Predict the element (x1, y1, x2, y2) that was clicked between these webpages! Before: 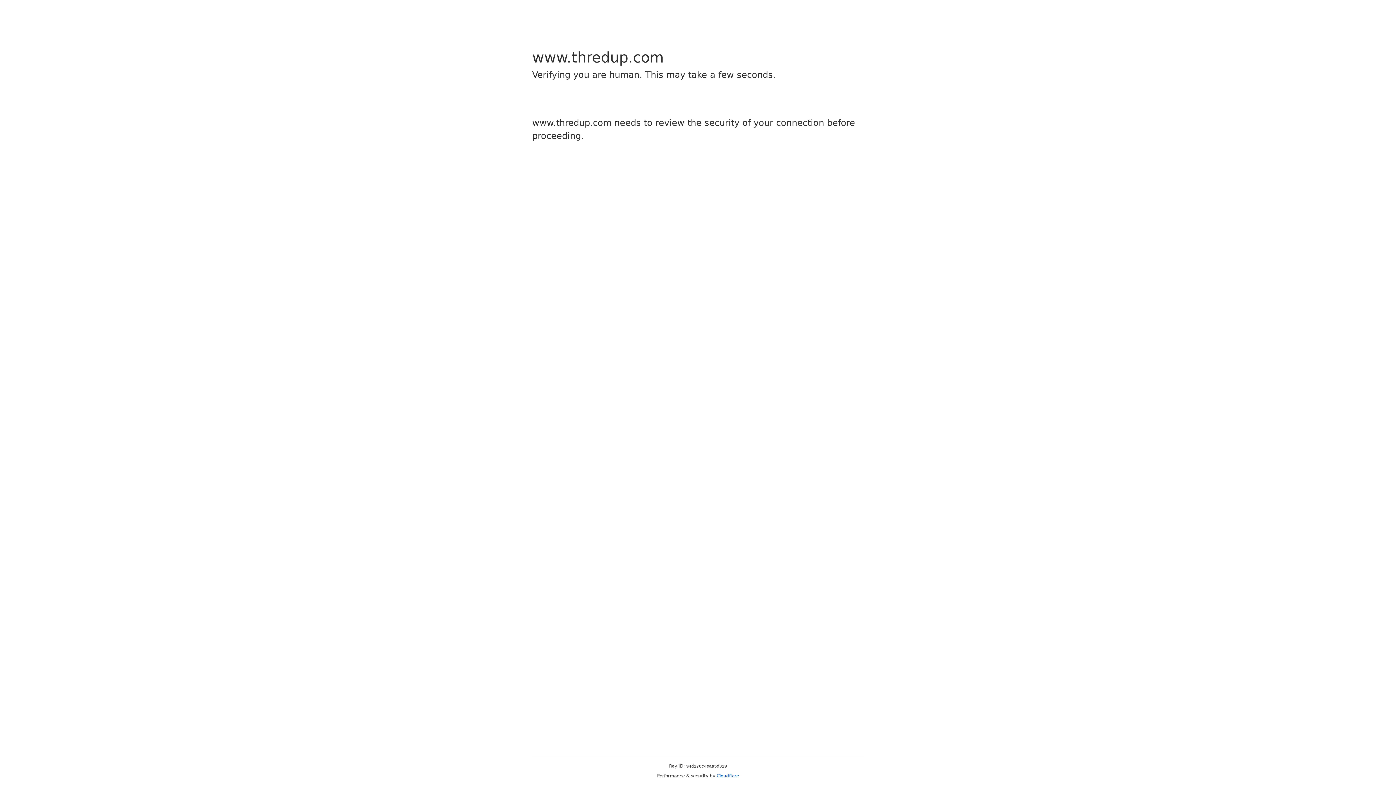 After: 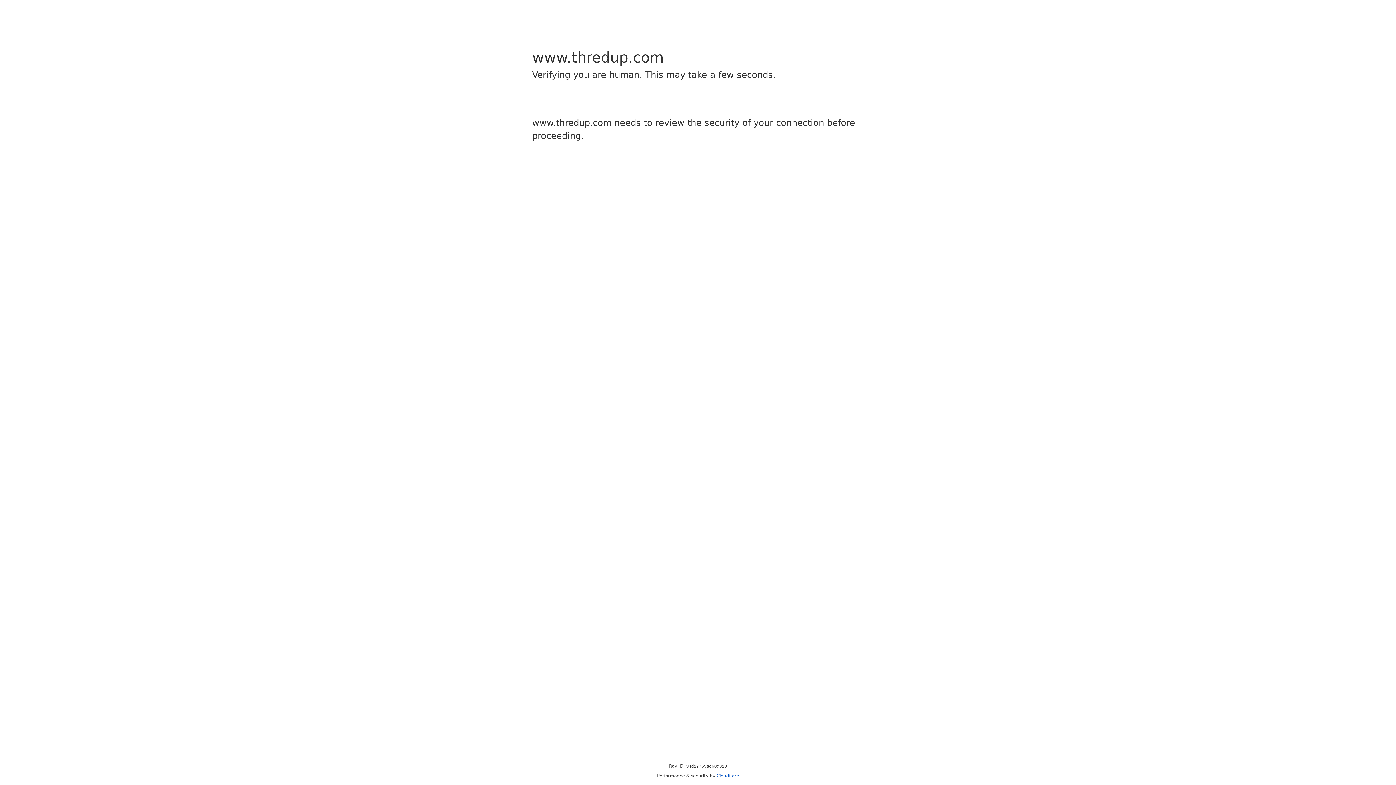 Action: bbox: (716, 773, 739, 778) label: Cloudflare